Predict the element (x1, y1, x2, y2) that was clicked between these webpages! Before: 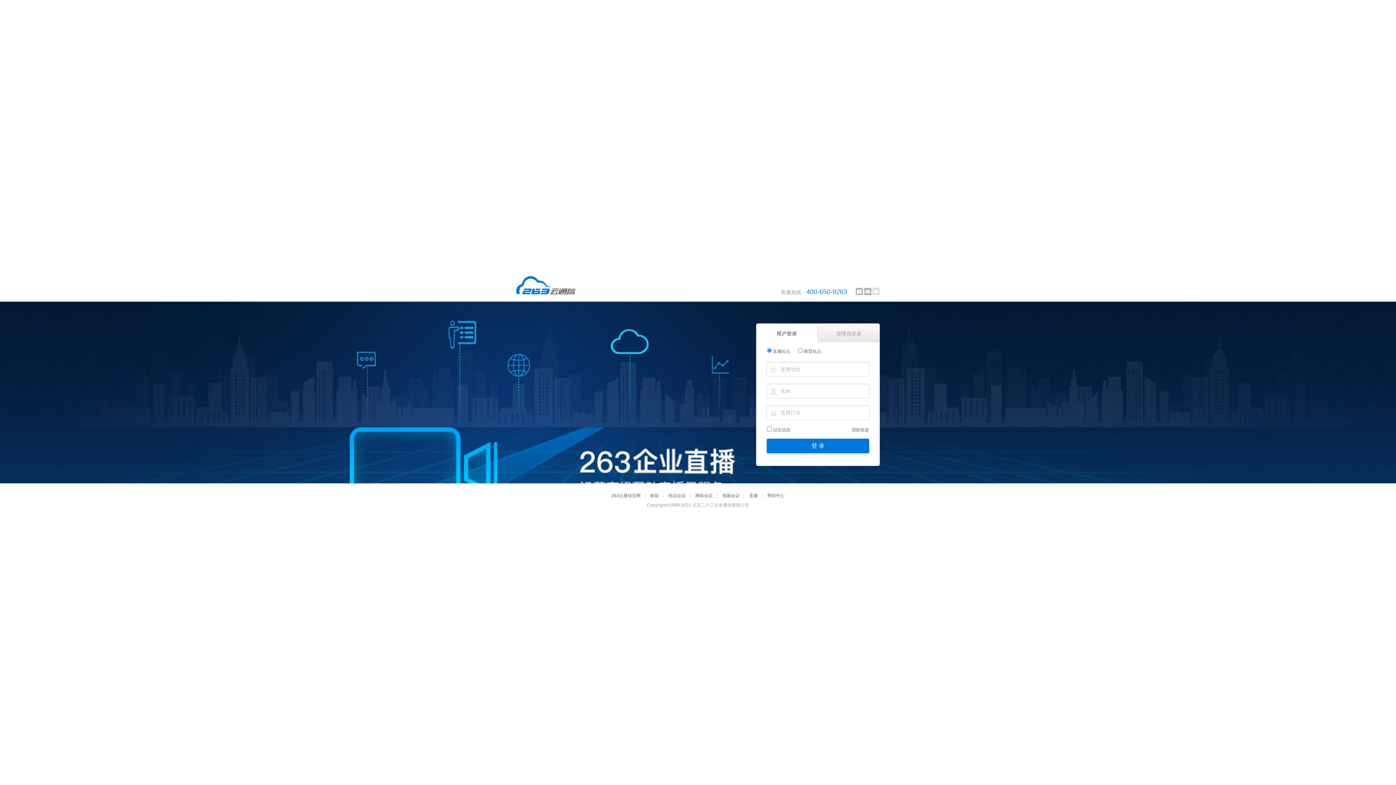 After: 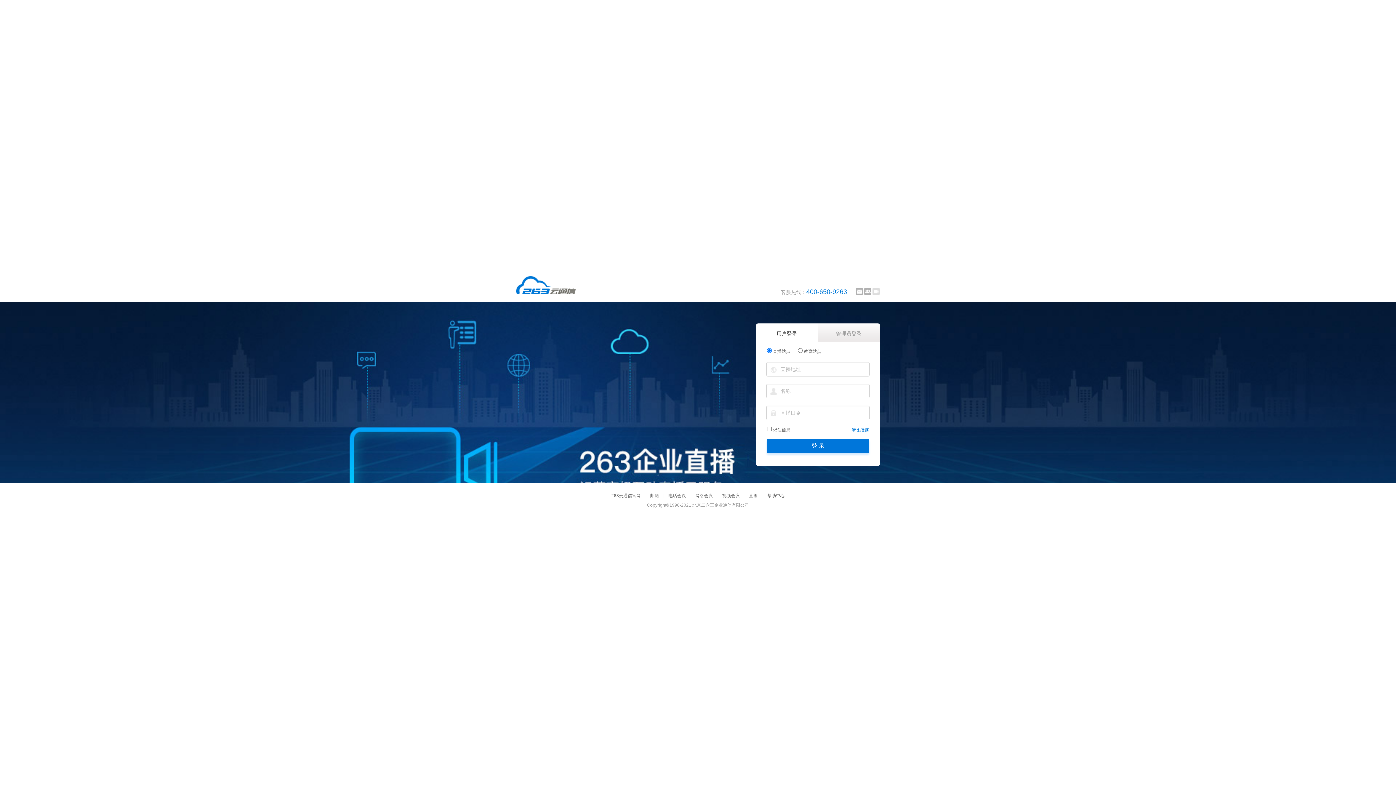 Action: bbox: (851, 426, 869, 433) label: 清除痕迹